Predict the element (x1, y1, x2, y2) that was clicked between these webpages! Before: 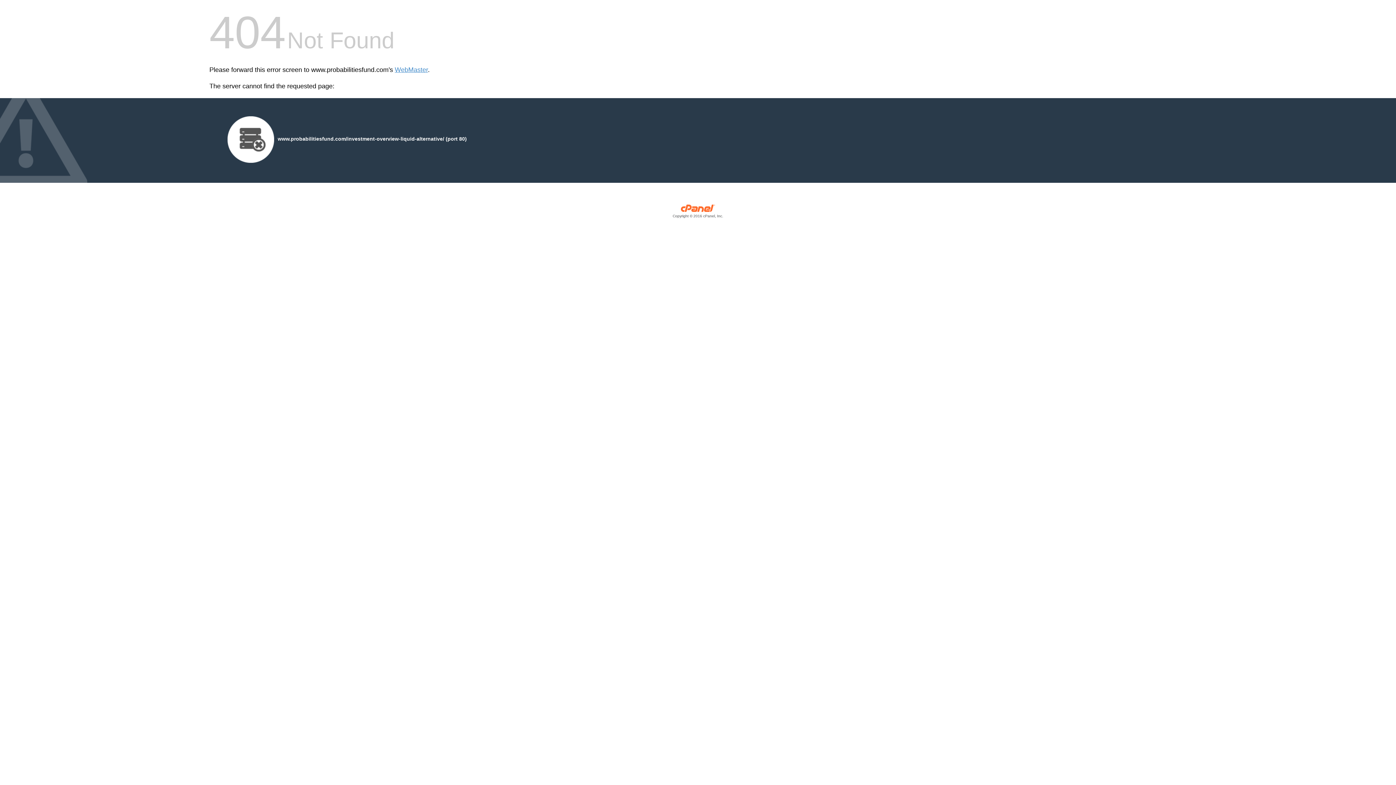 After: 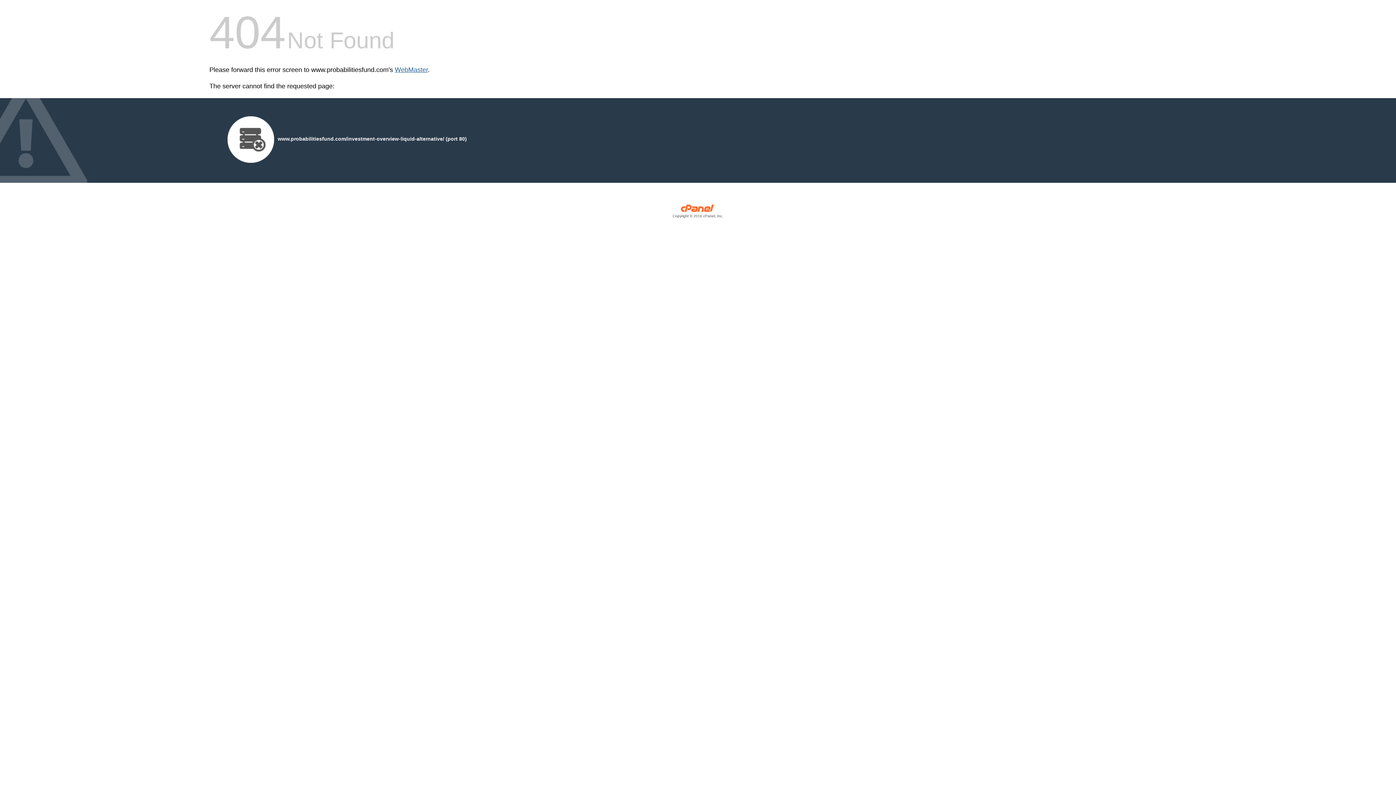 Action: label: WebMaster bbox: (394, 66, 428, 73)